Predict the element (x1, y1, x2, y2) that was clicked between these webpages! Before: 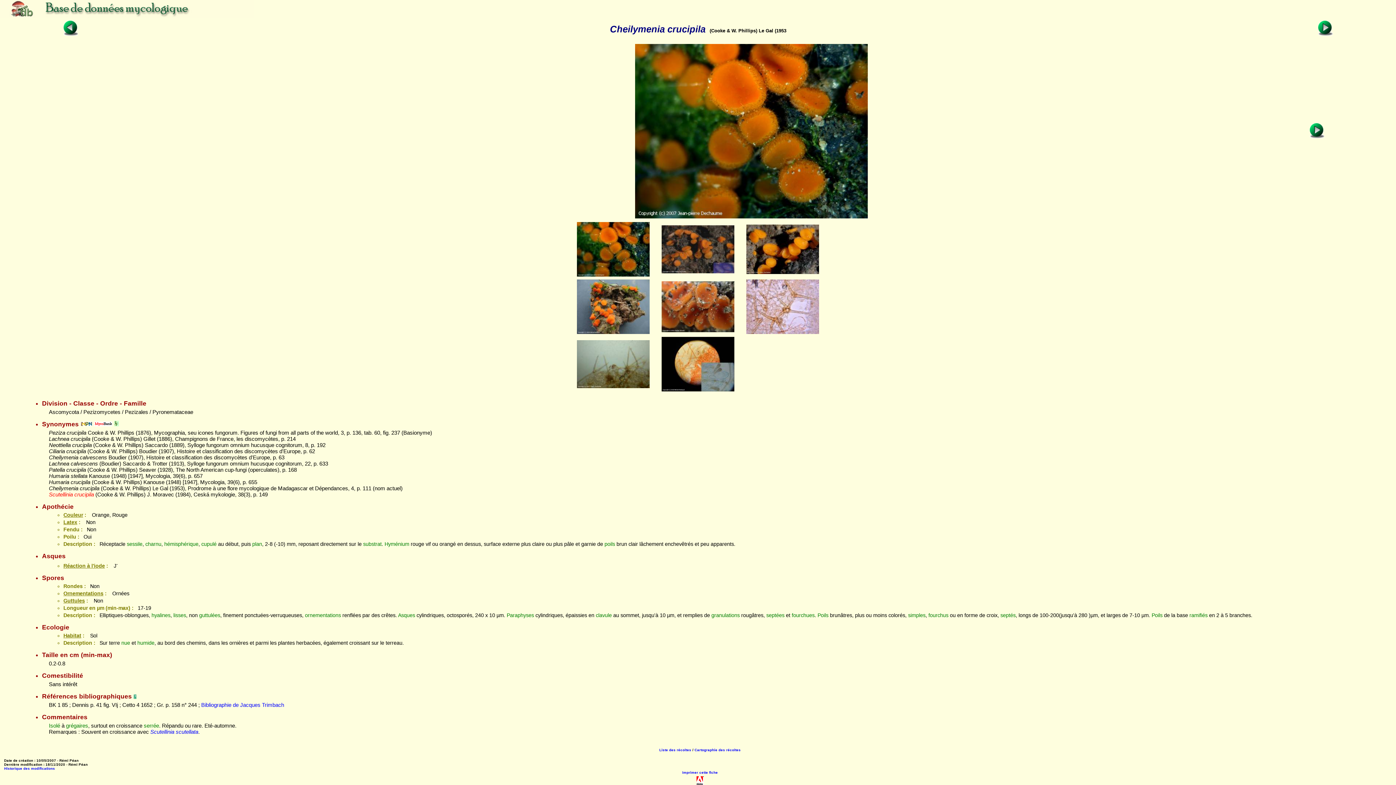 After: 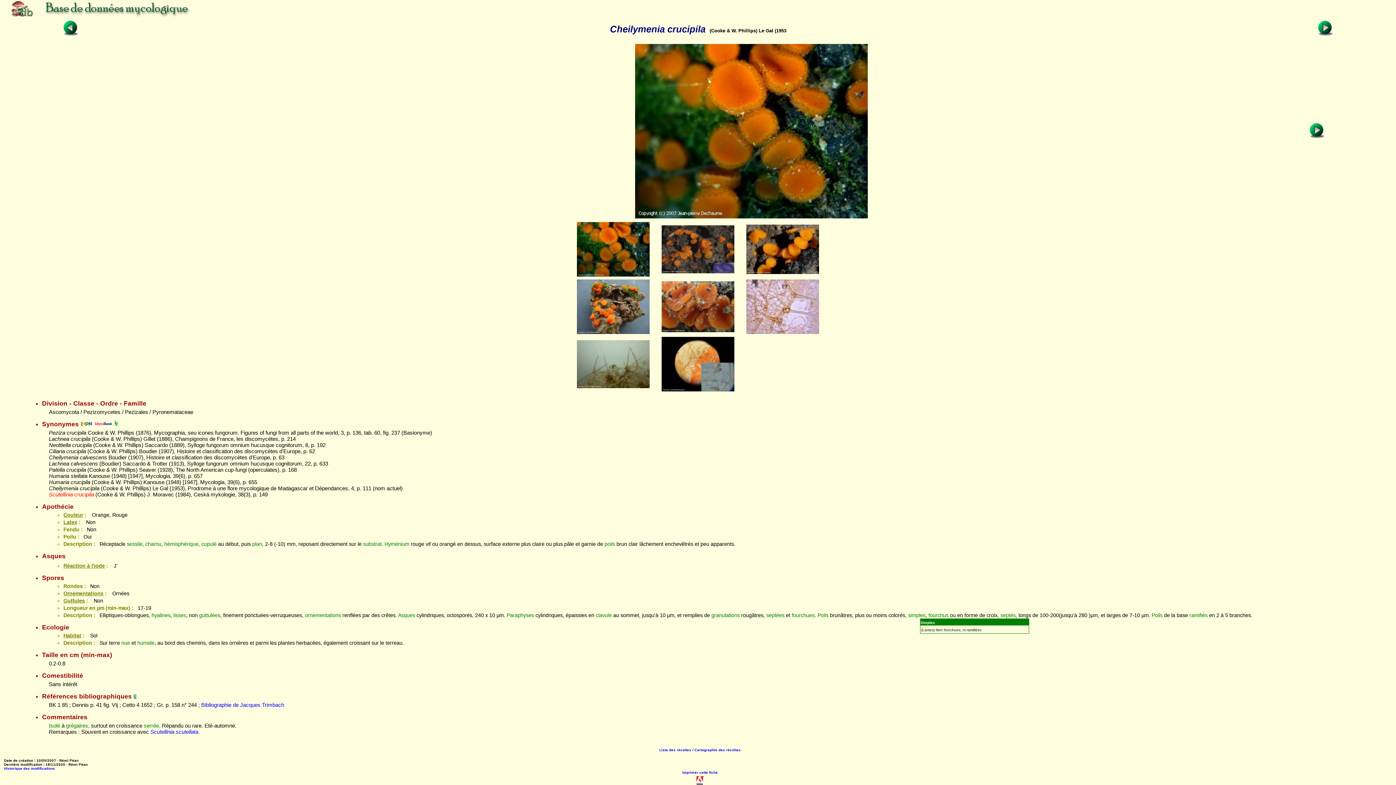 Action: bbox: (908, 612, 925, 618) label: simples